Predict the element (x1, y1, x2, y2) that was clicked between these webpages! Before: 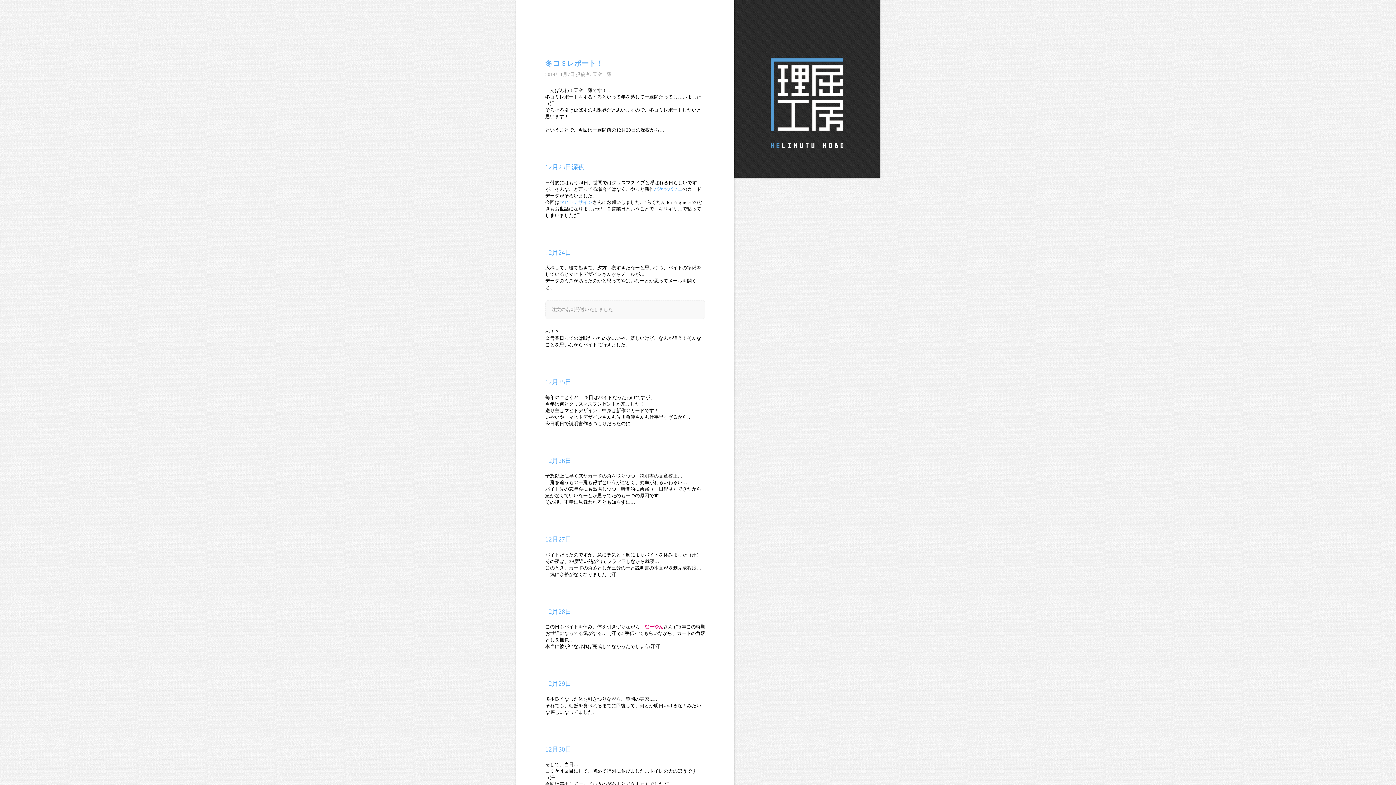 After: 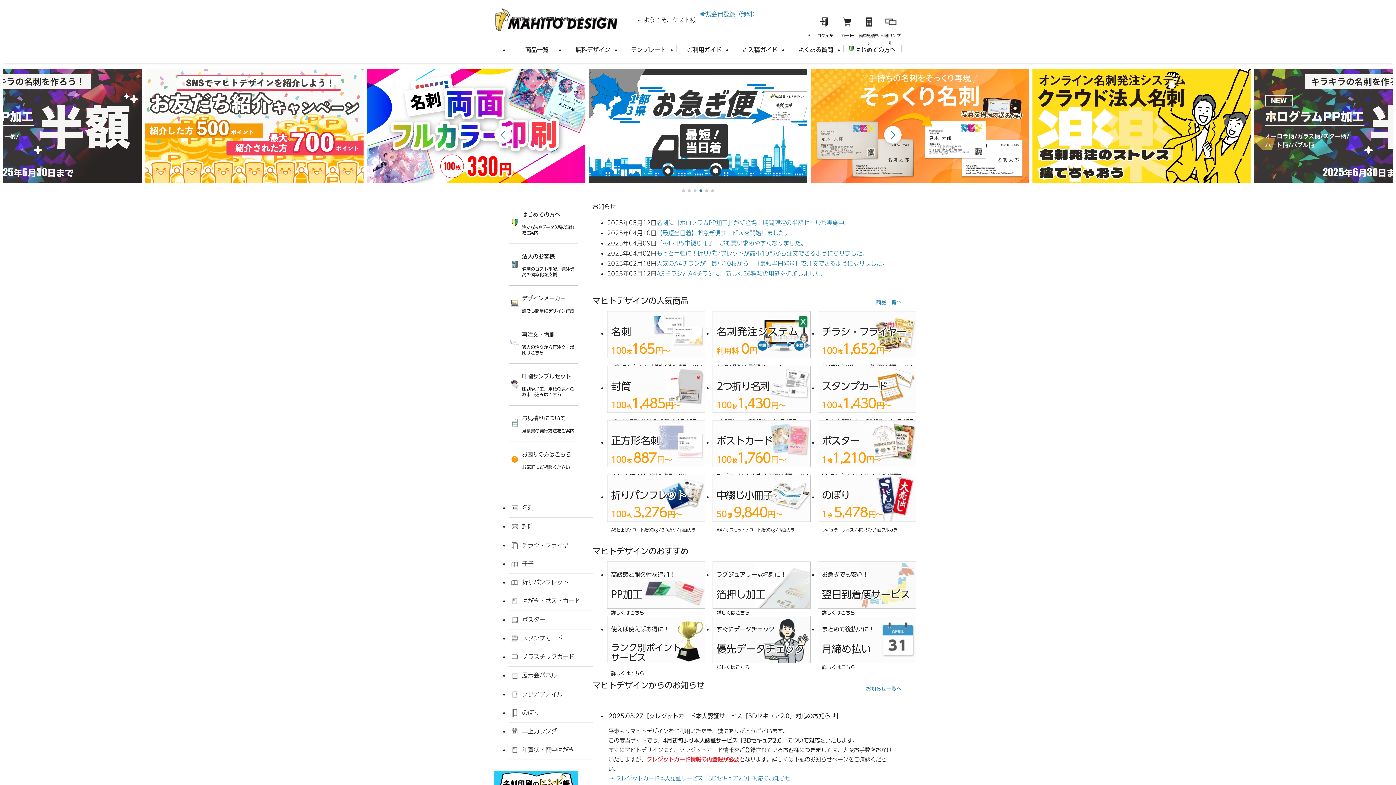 Action: label: マヒトデザイン bbox: (559, 199, 592, 204)